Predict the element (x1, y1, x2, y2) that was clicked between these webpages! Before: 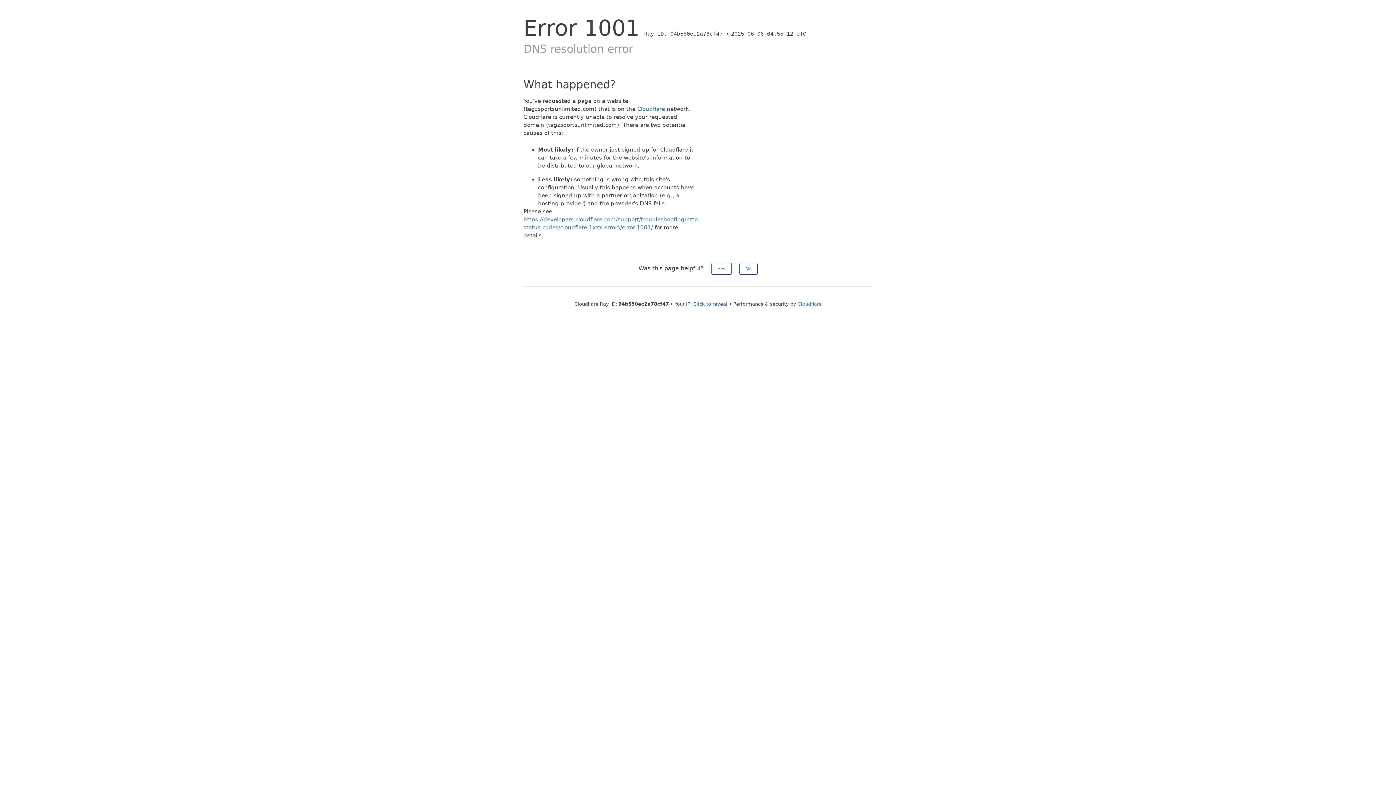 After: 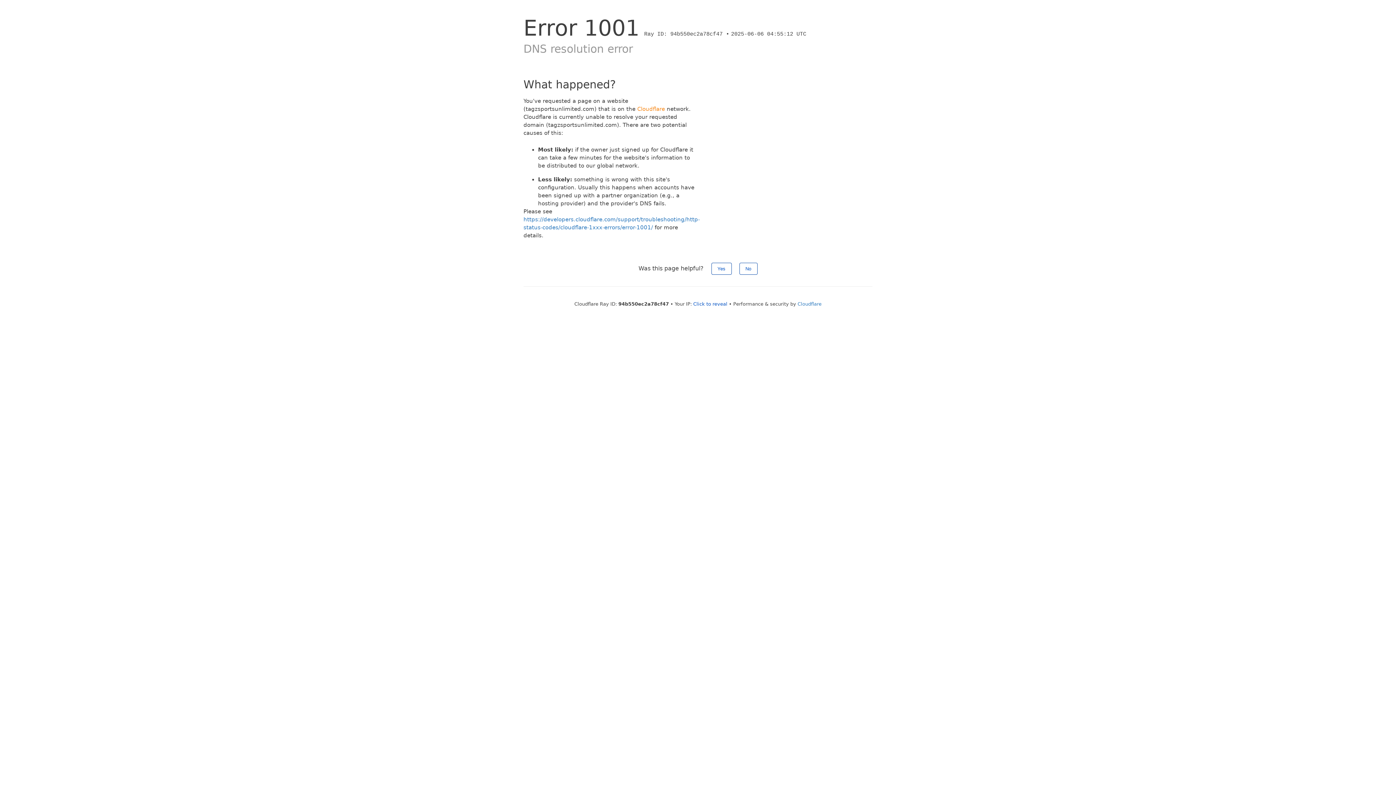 Action: bbox: (637, 105, 665, 112) label: Cloudflare